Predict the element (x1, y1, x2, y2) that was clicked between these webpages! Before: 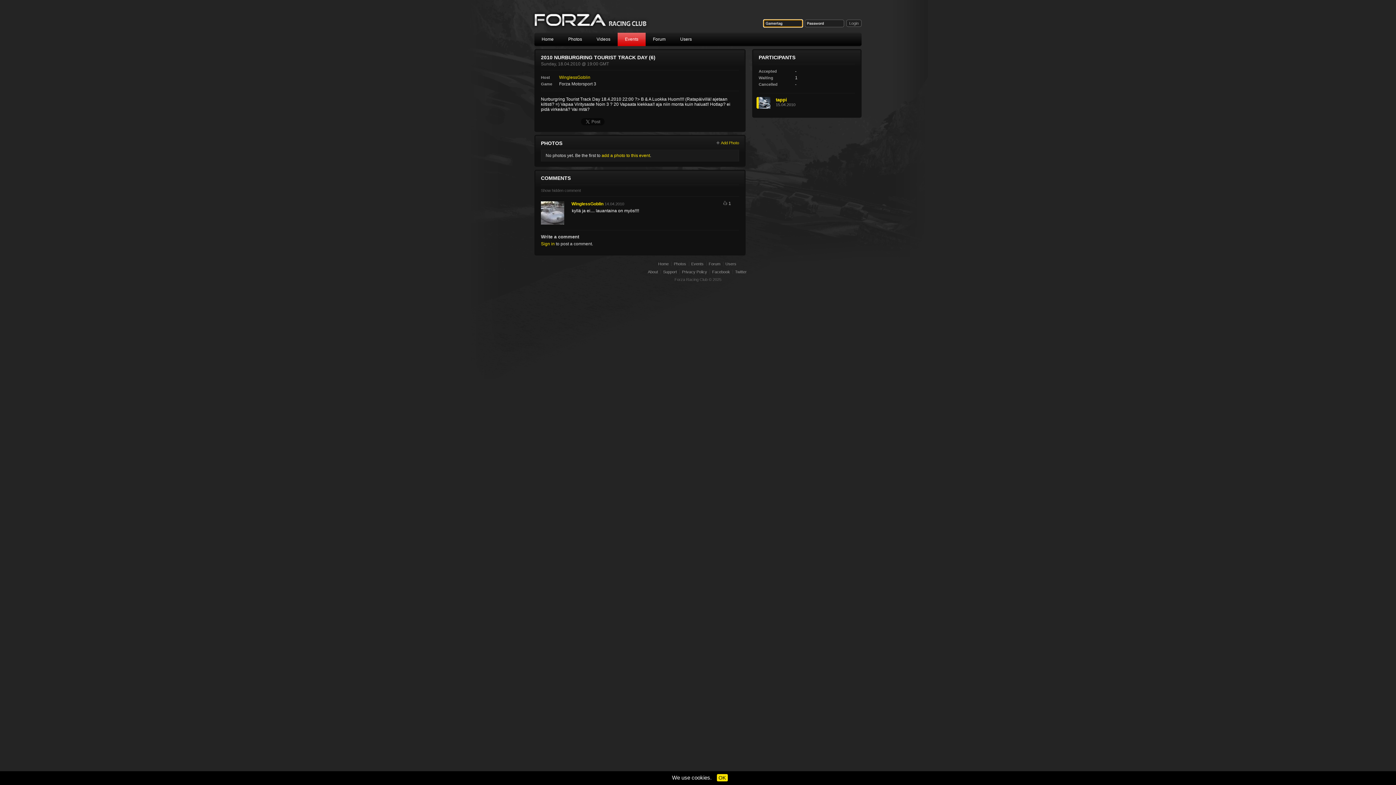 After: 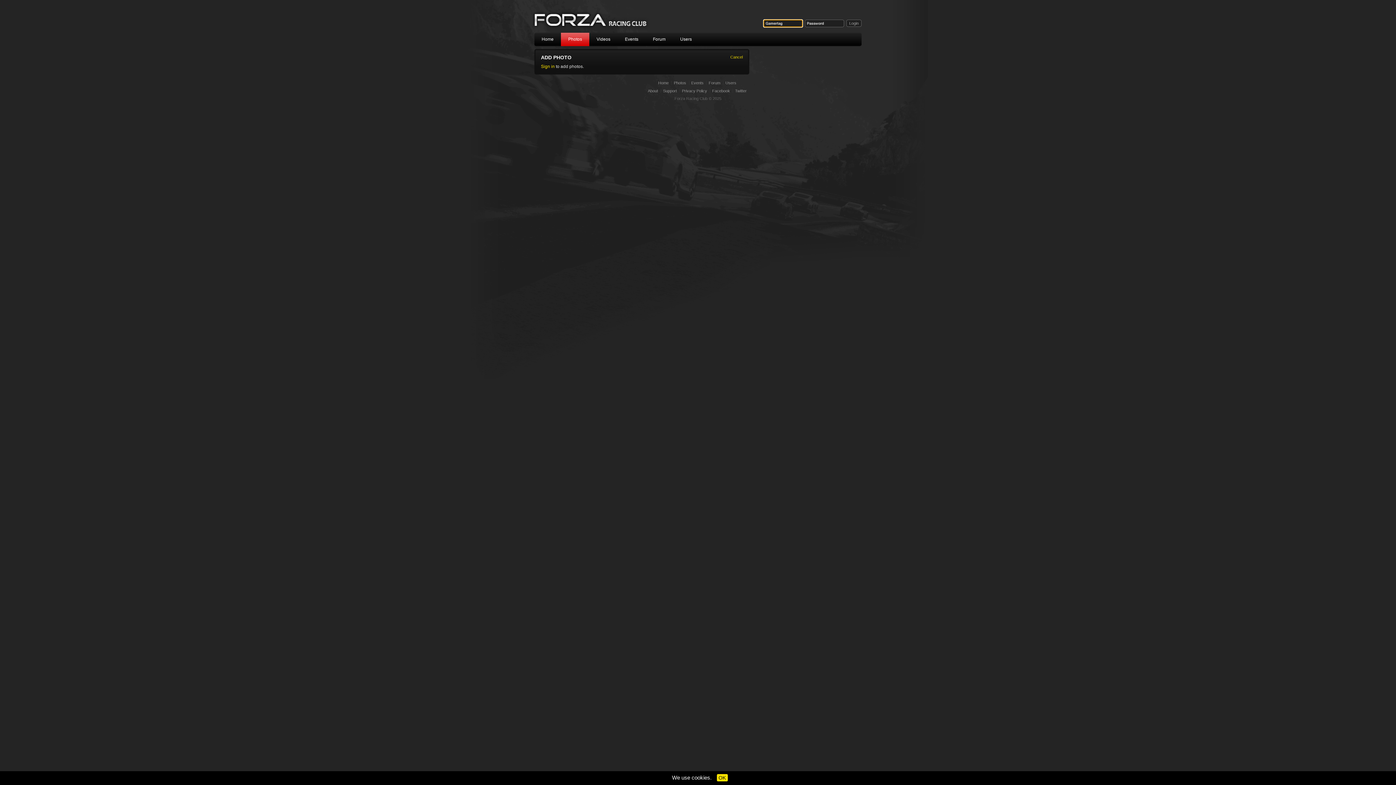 Action: bbox: (716, 140, 739, 145) label: Add Photo